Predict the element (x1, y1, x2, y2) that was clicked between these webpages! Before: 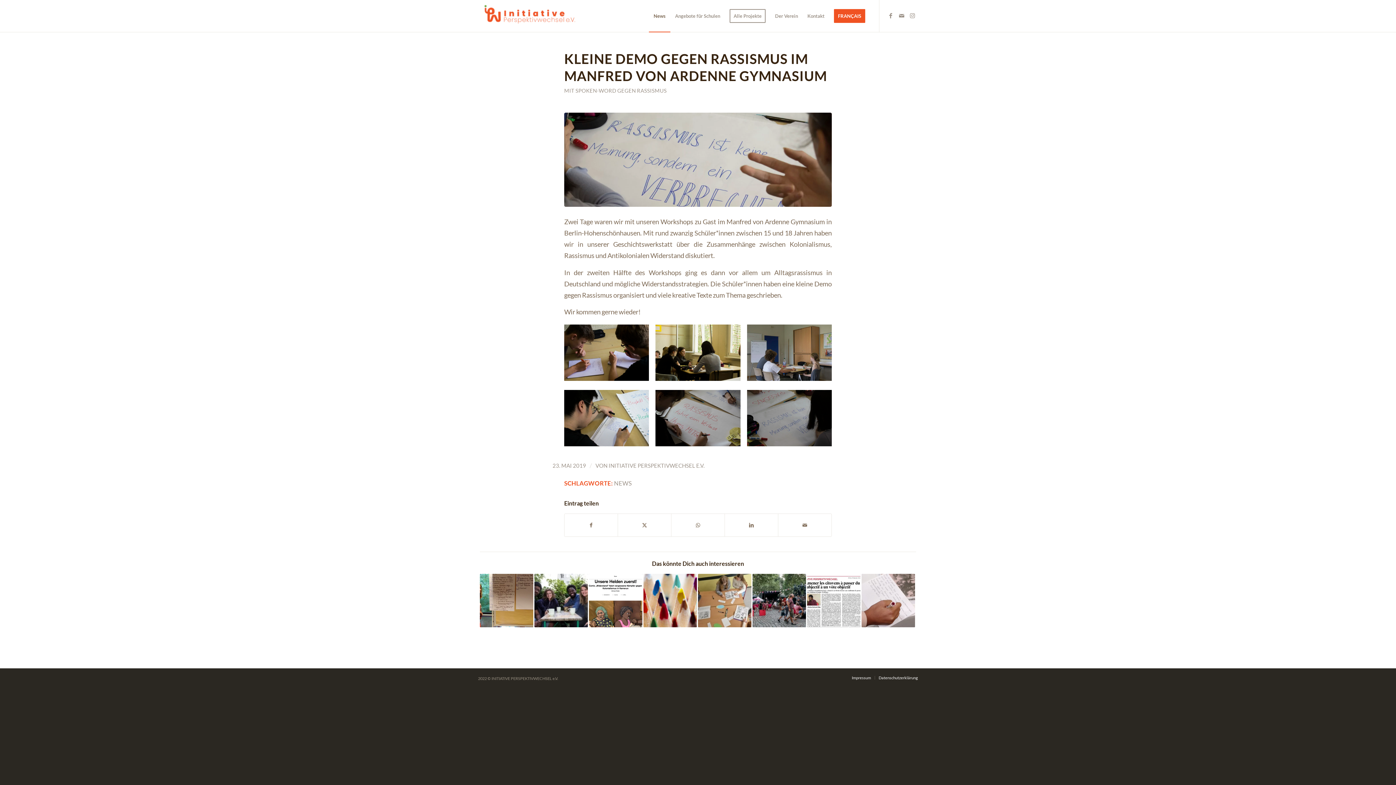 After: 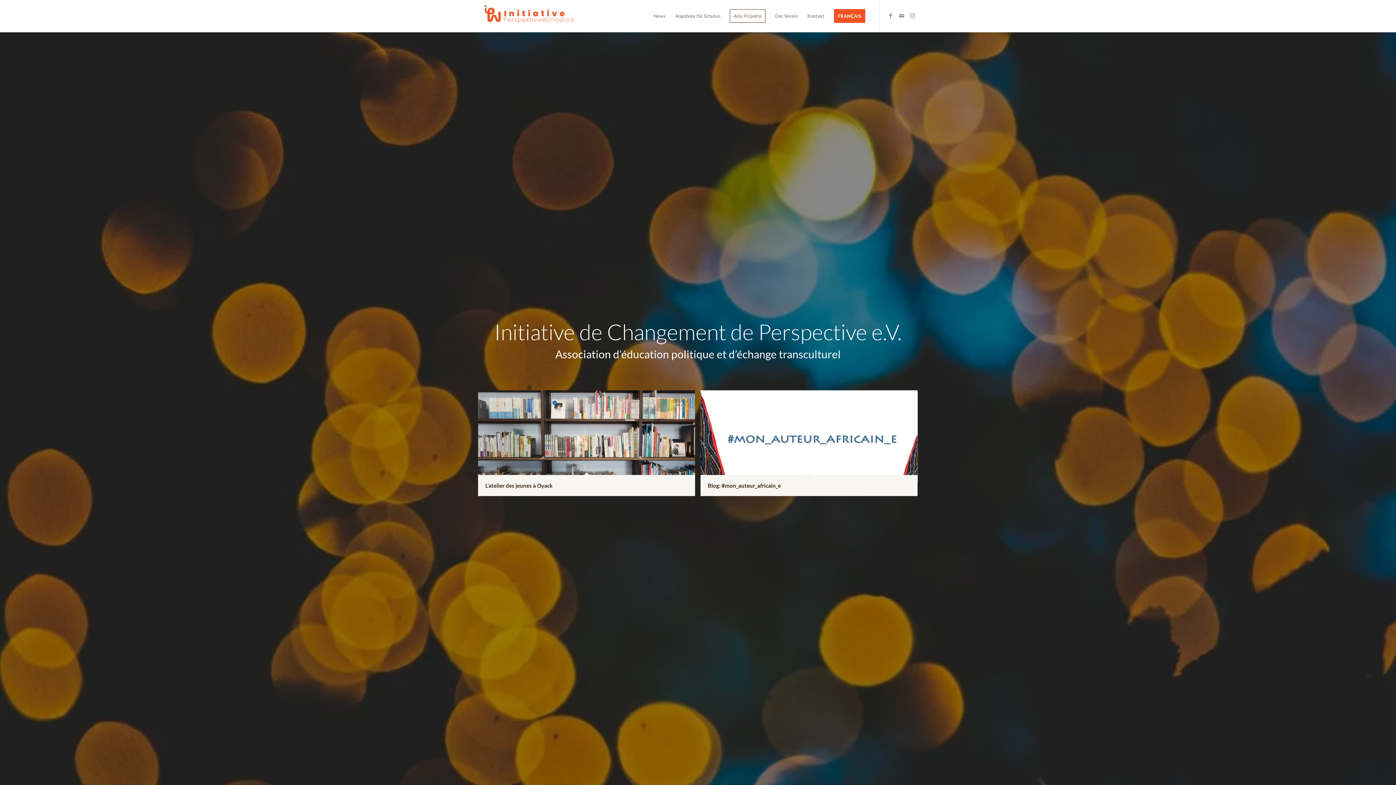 Action: bbox: (829, 0, 870, 32) label: FRANÇAIS